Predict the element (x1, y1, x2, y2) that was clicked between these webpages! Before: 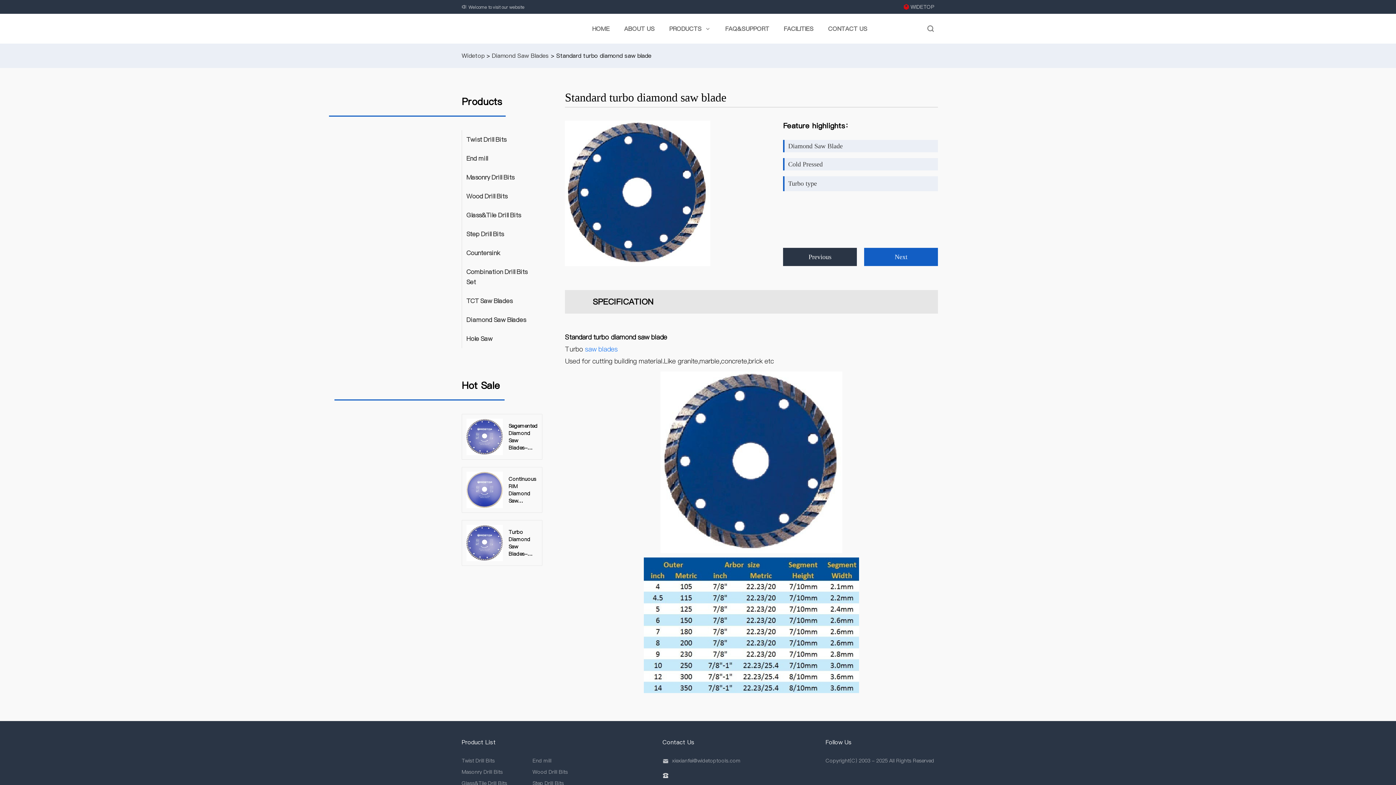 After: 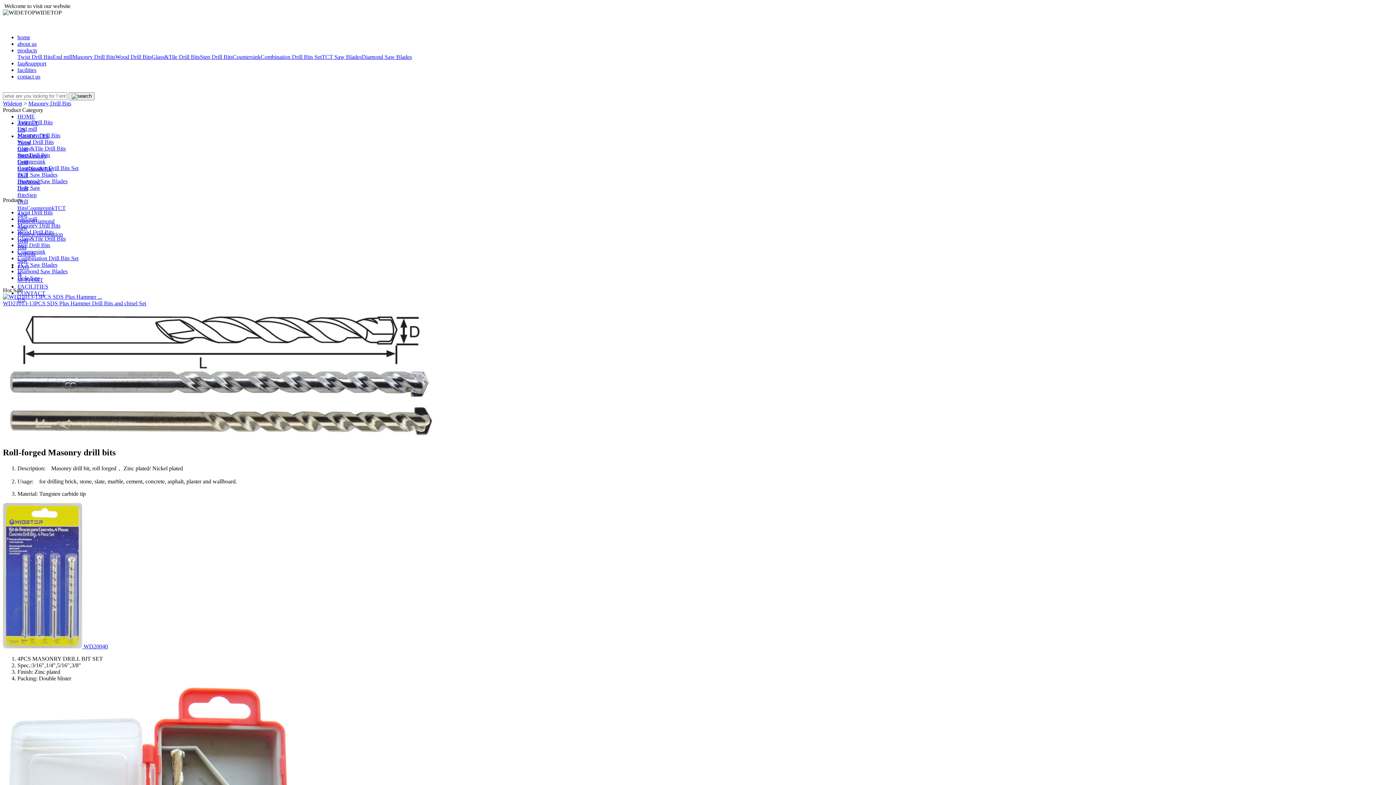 Action: bbox: (461, 769, 532, 774) label: Masonry Drill Bits